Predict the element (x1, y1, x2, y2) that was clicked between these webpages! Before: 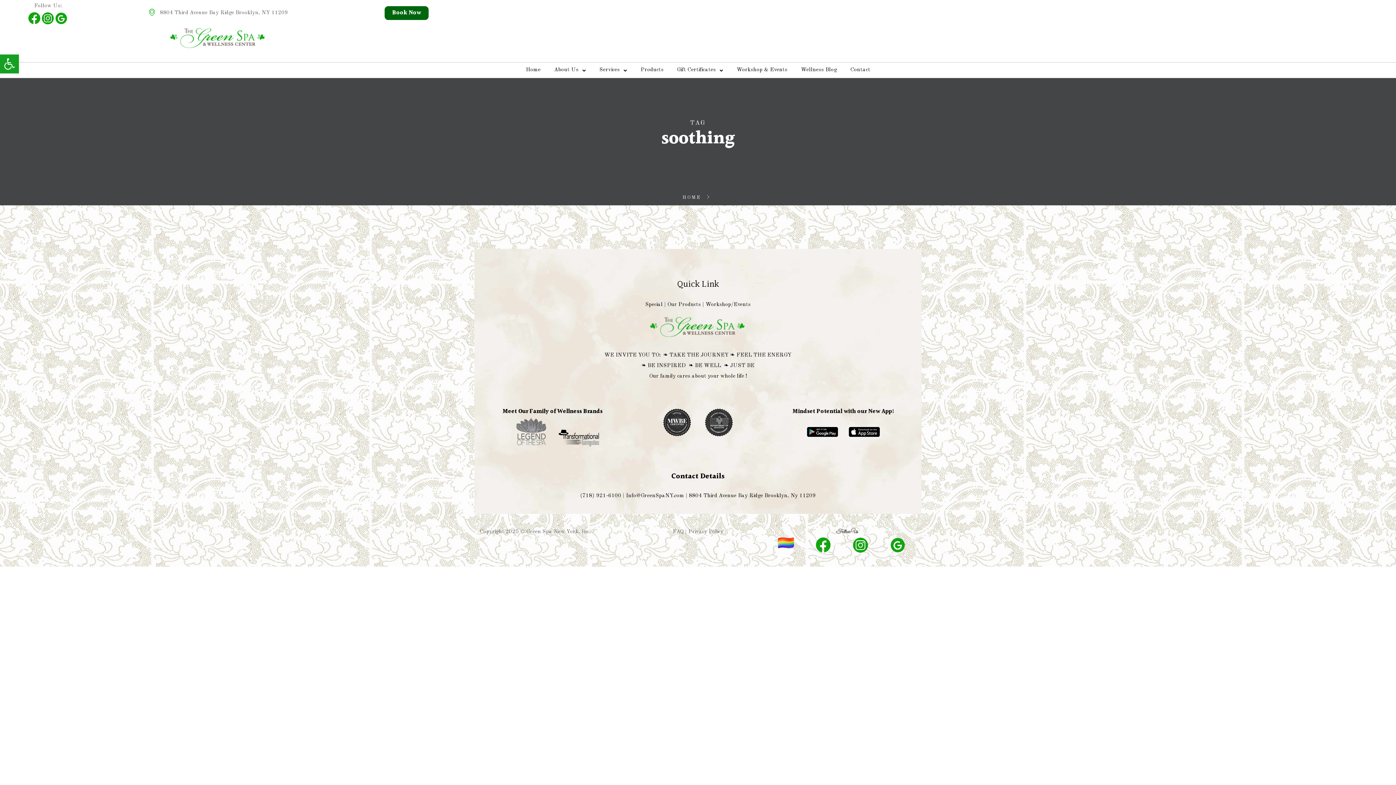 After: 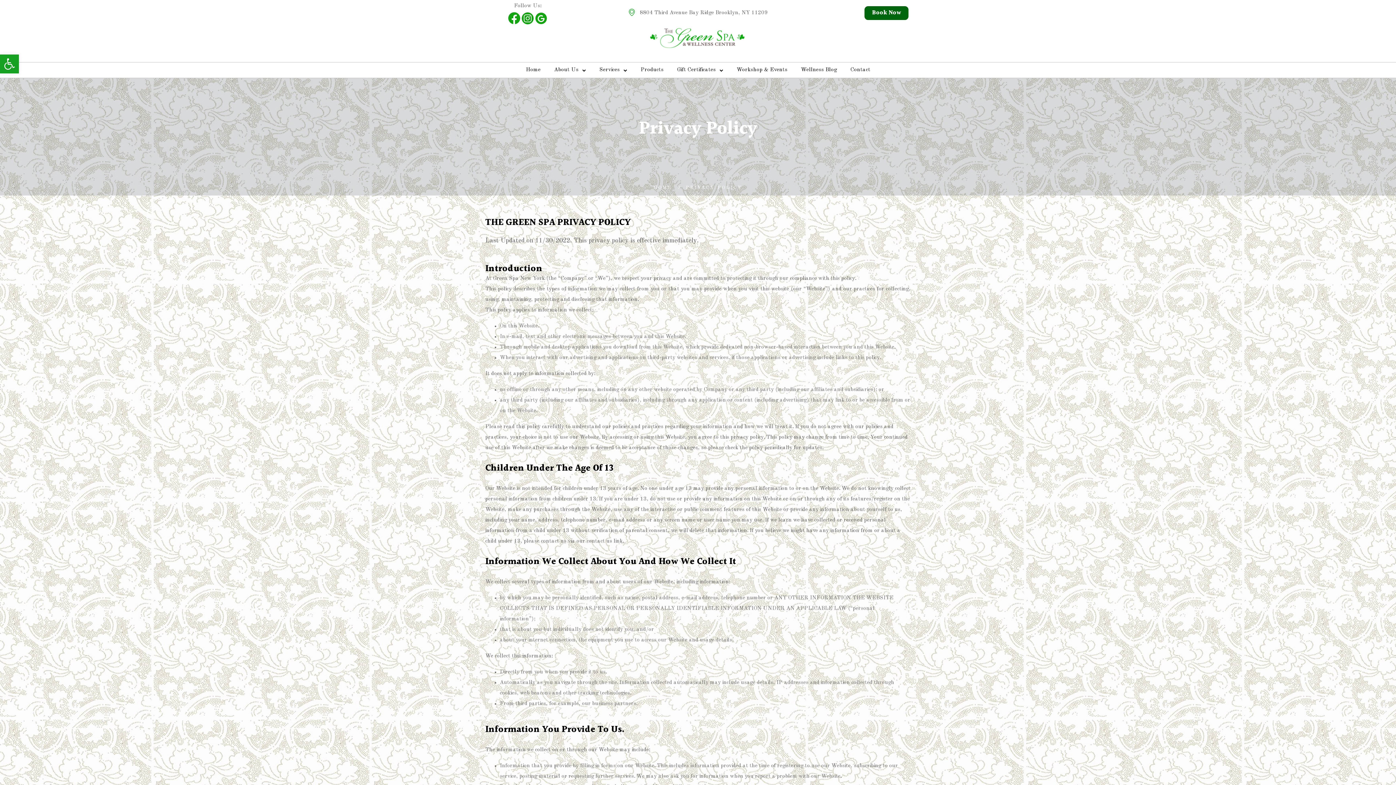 Action: label: Privacy Policy bbox: (688, 529, 723, 534)